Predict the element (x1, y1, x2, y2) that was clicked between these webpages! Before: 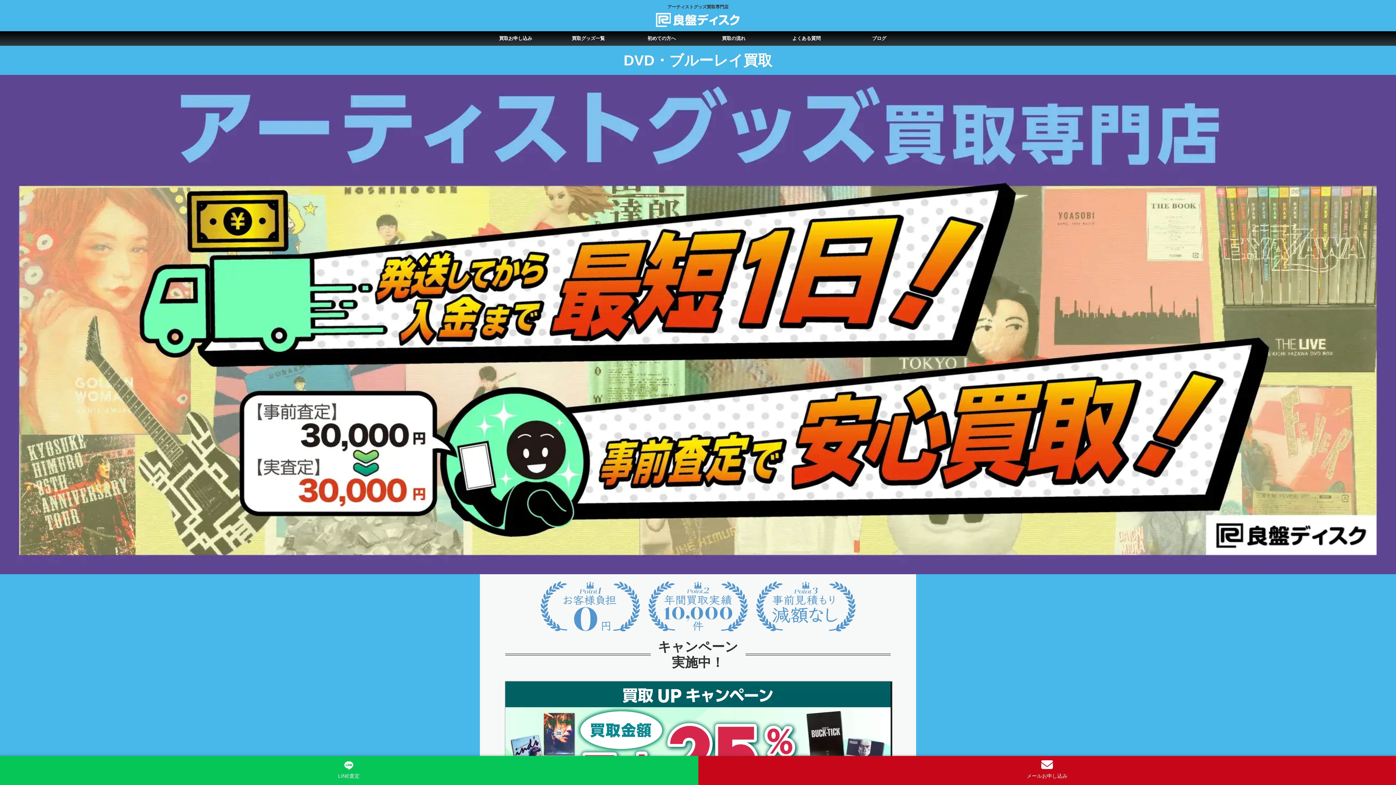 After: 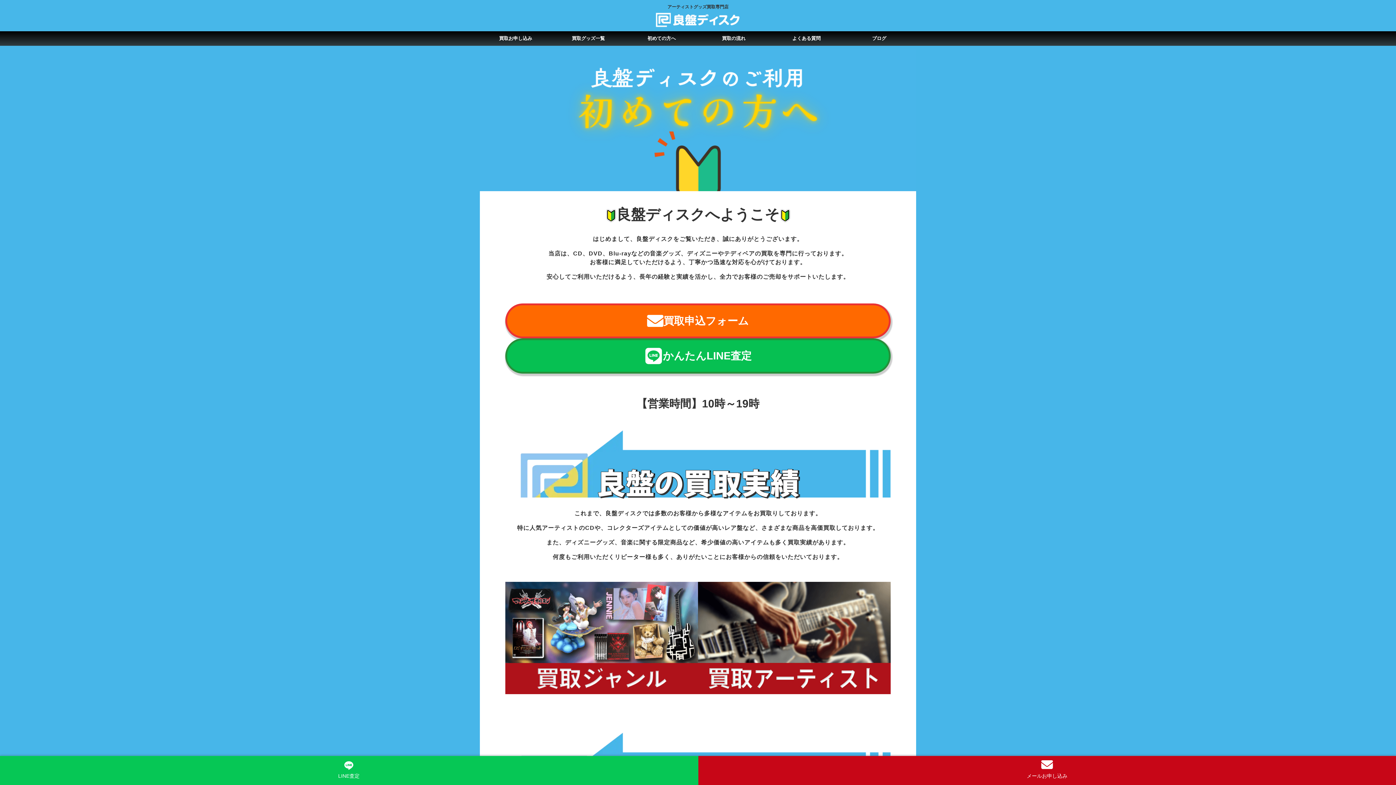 Action: bbox: (625, 31, 698, 45) label: 初めての方へ